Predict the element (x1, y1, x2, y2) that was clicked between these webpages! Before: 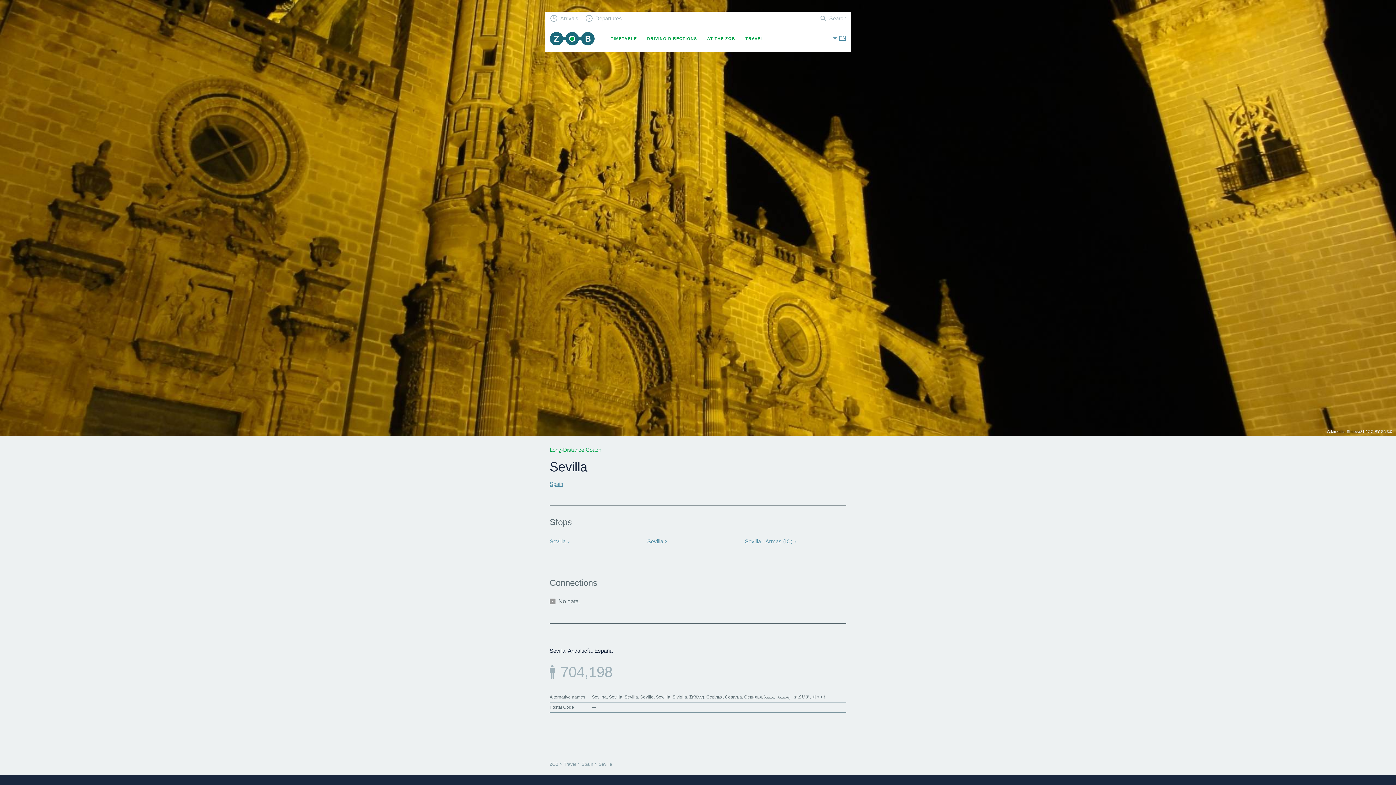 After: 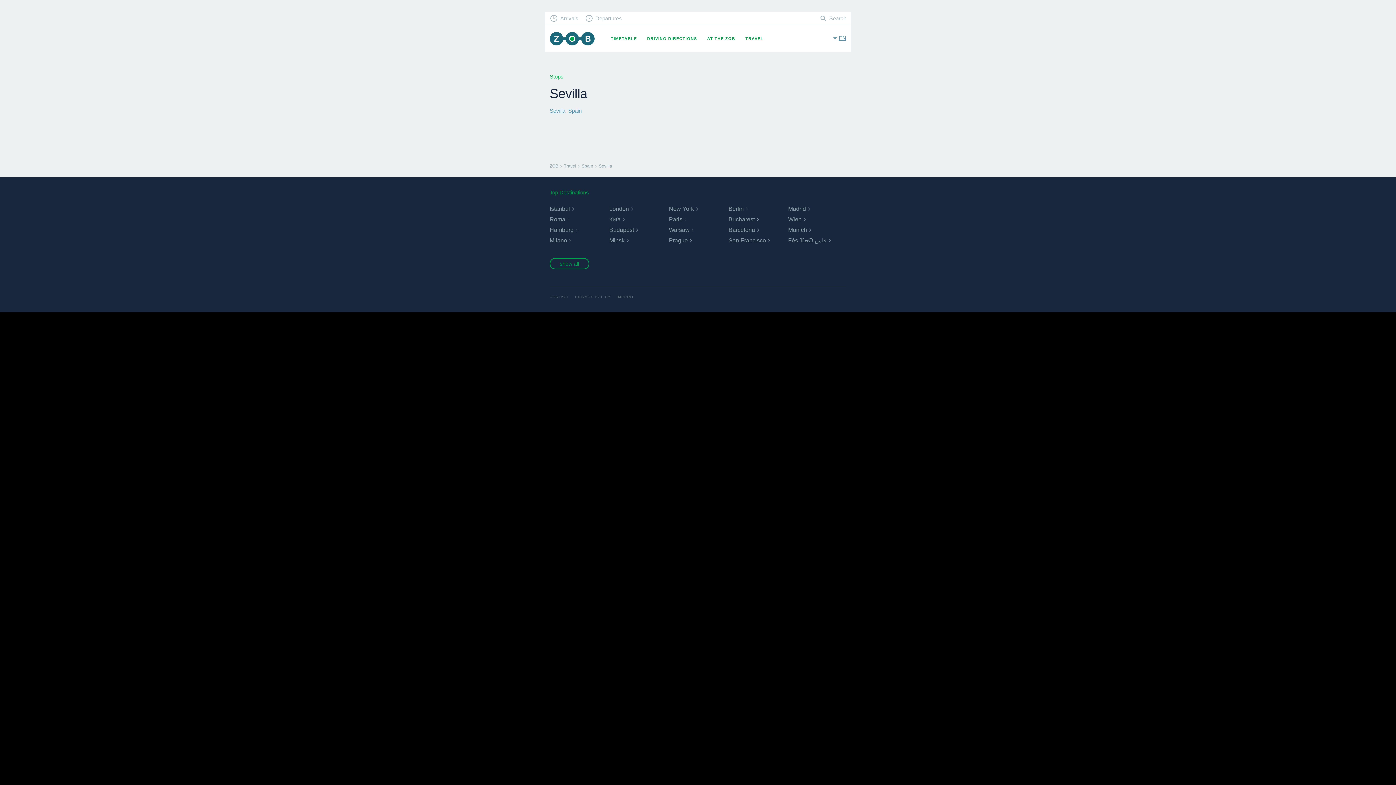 Action: label: Sevilla bbox: (647, 538, 663, 544)